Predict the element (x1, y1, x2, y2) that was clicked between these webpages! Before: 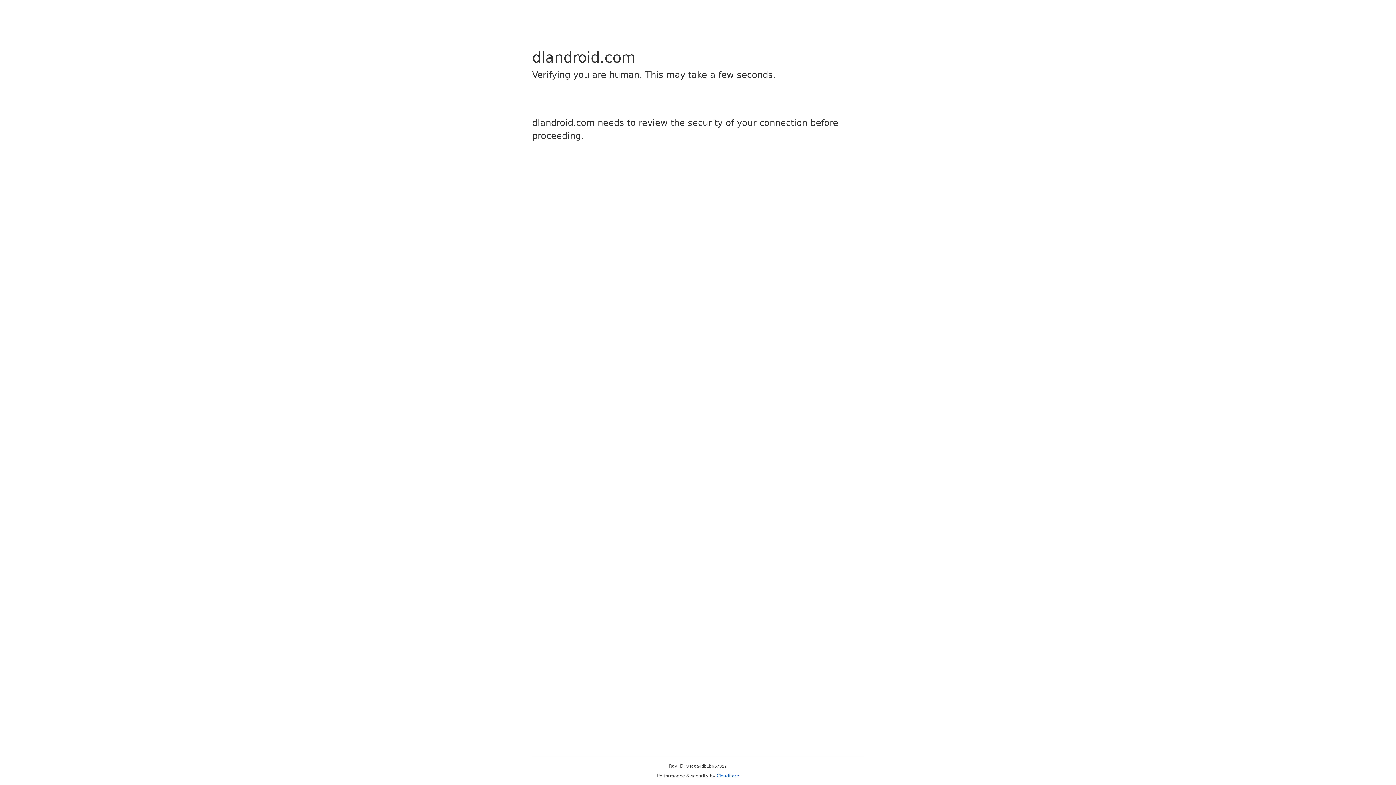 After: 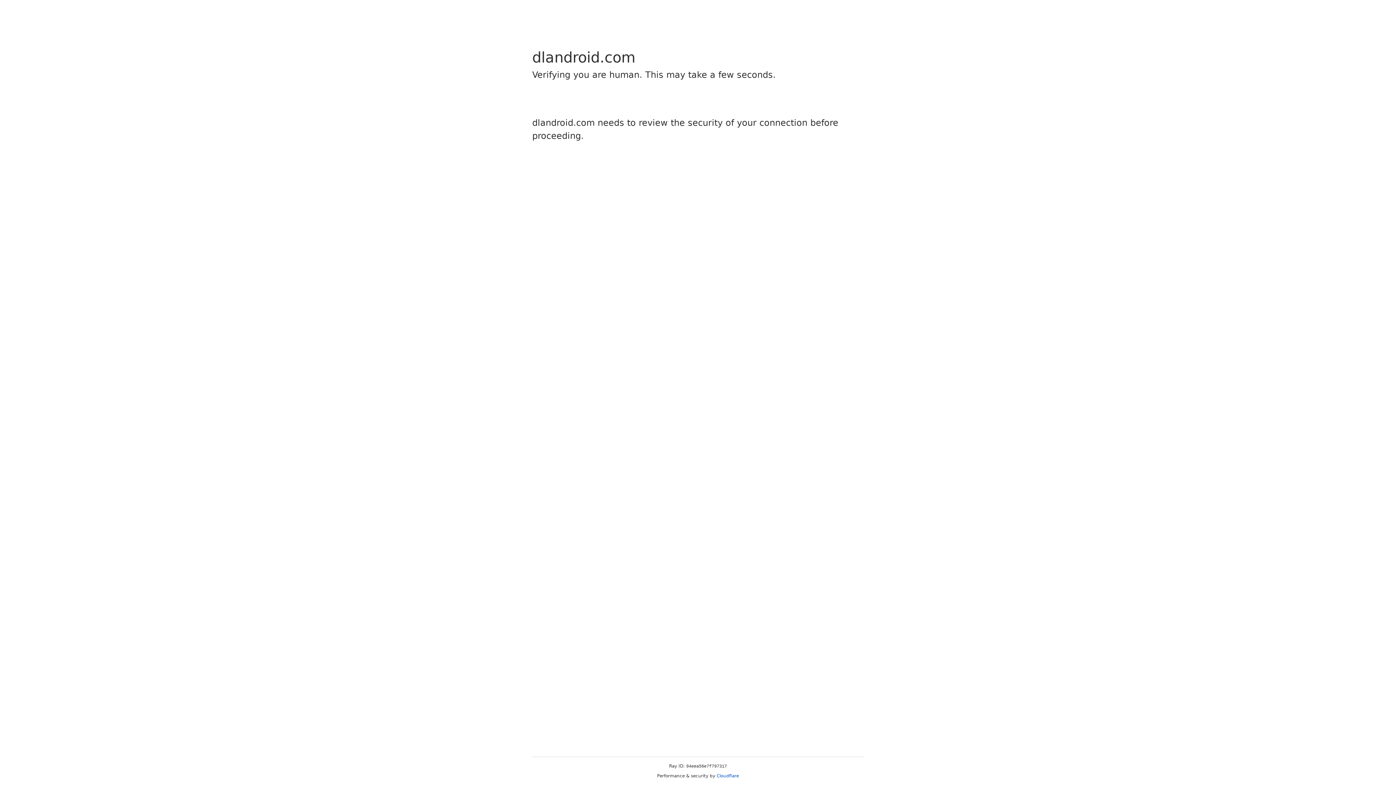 Action: label: Cloudflare bbox: (716, 773, 739, 778)